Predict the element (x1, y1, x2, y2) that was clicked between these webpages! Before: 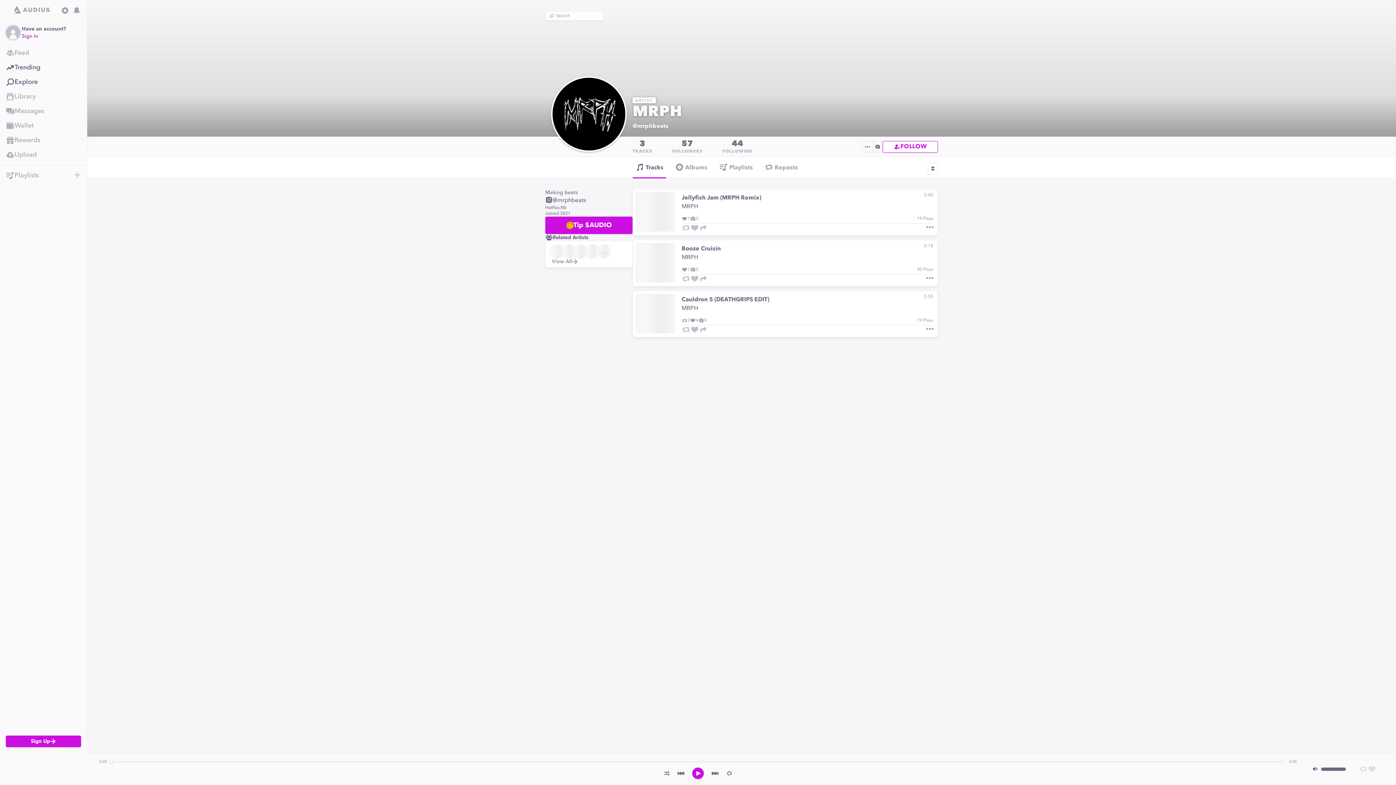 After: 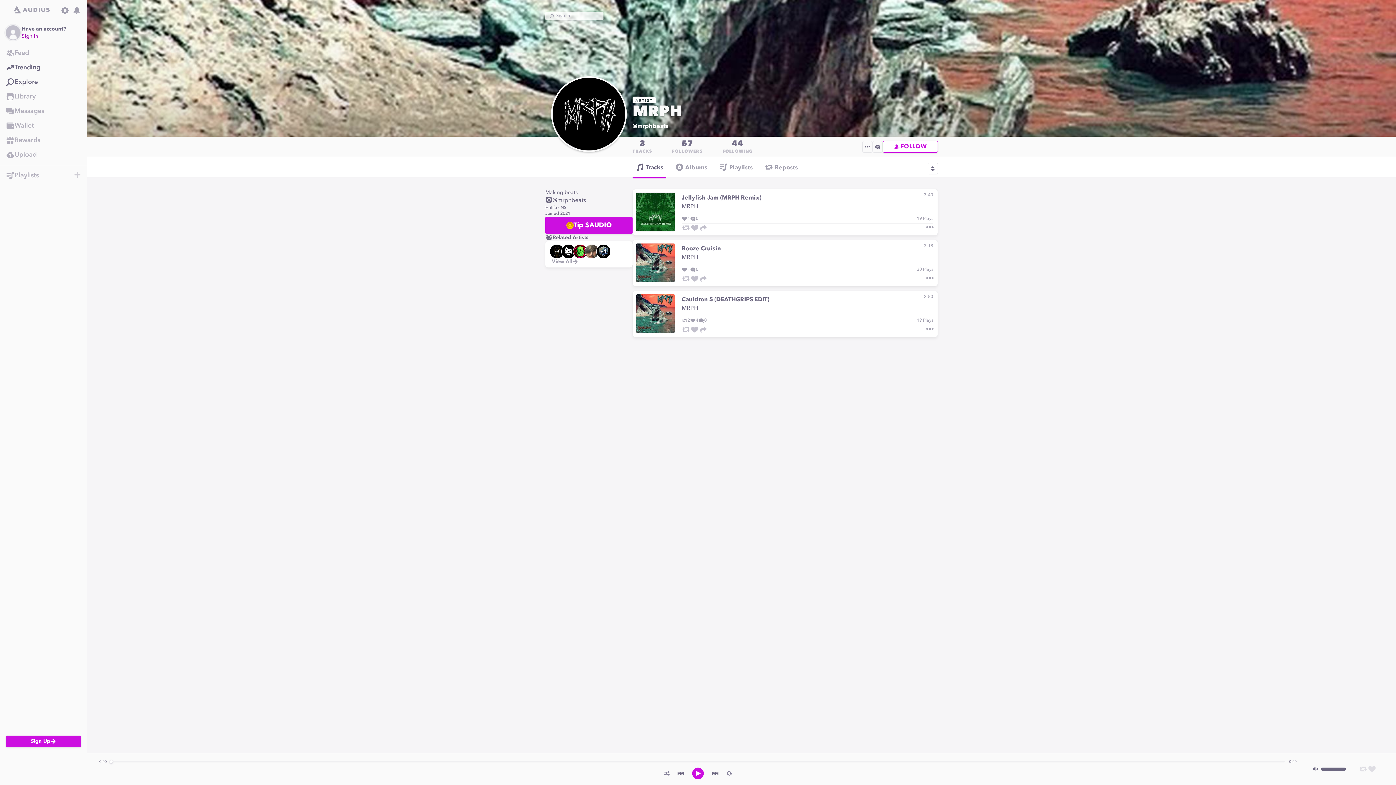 Action: bbox: (1359, 765, 1368, 773) label: Repost